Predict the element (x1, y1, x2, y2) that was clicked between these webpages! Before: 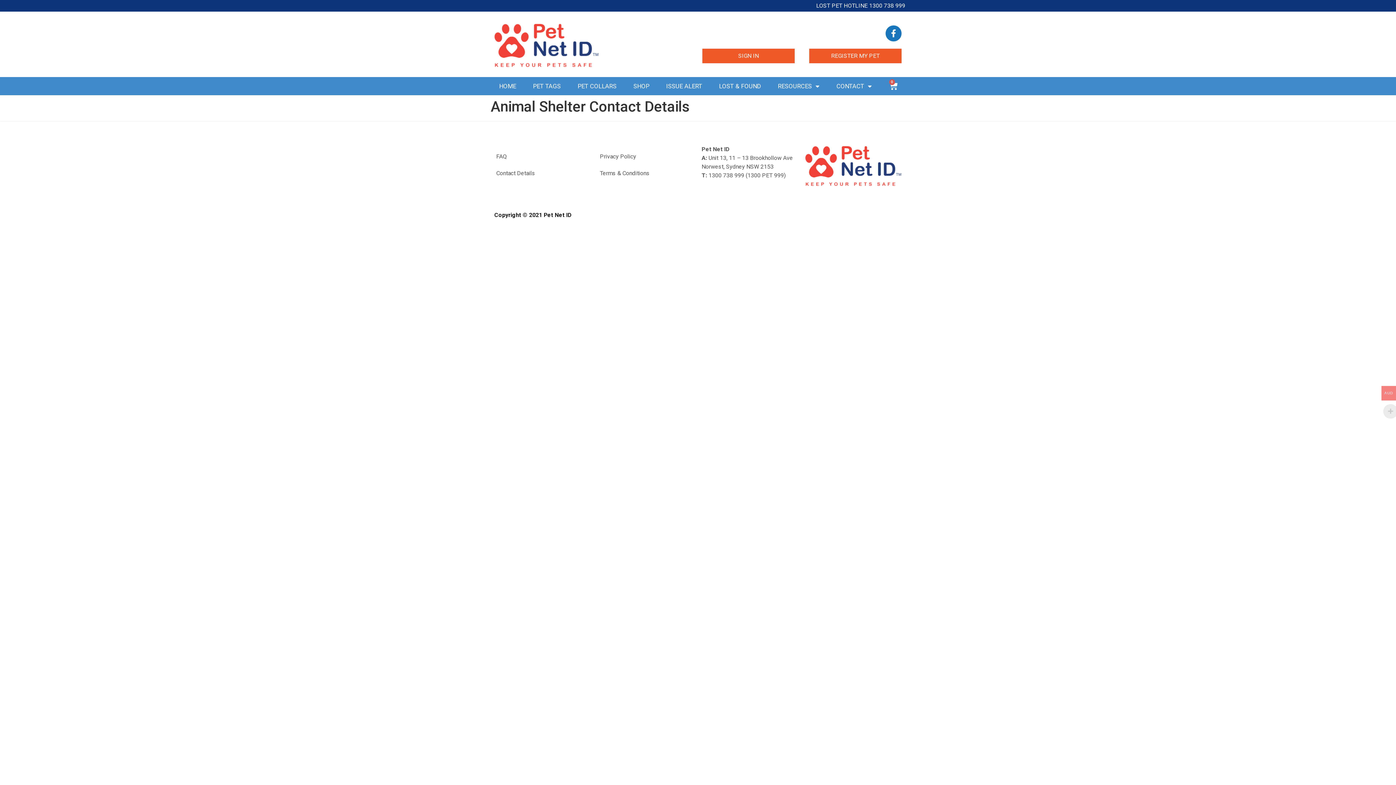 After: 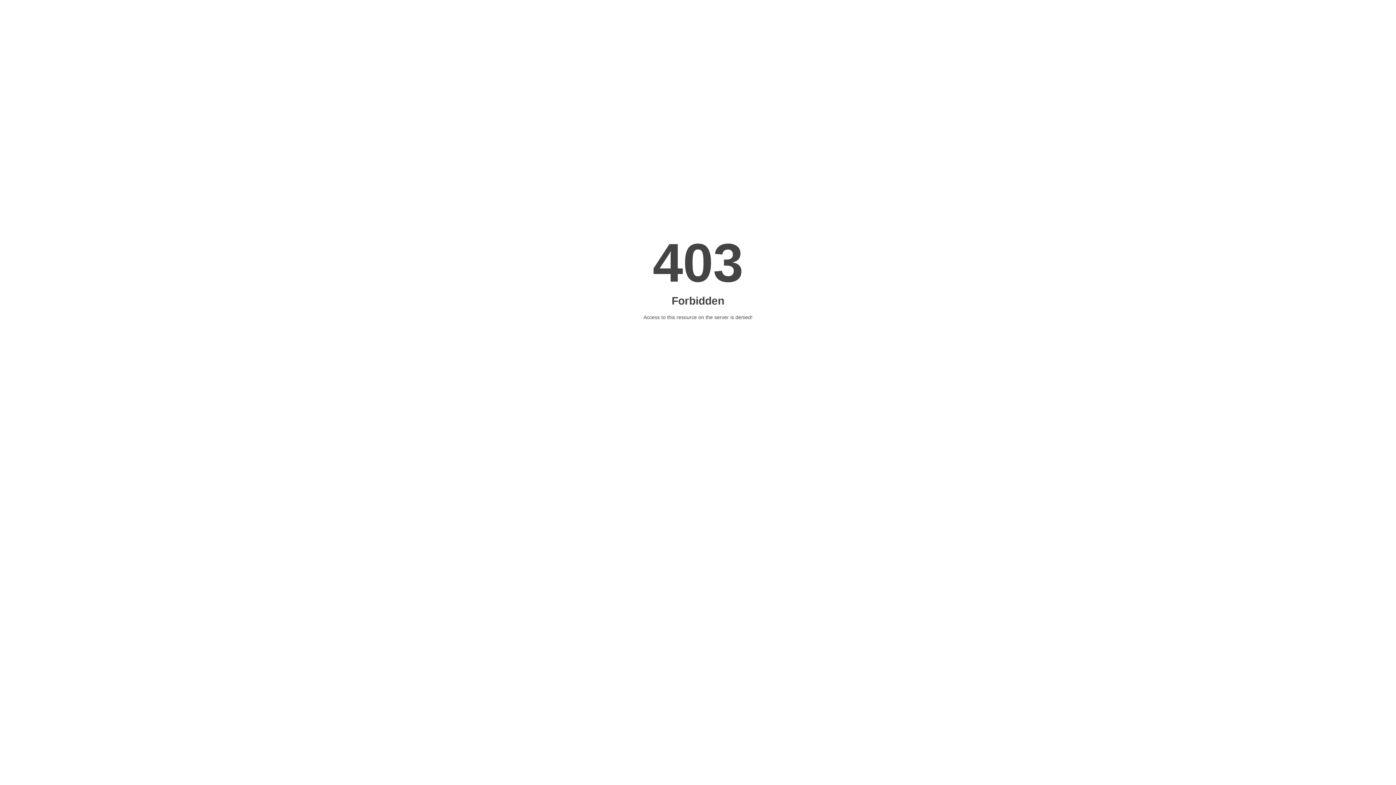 Action: bbox: (702, 48, 794, 63) label: SIGN IN